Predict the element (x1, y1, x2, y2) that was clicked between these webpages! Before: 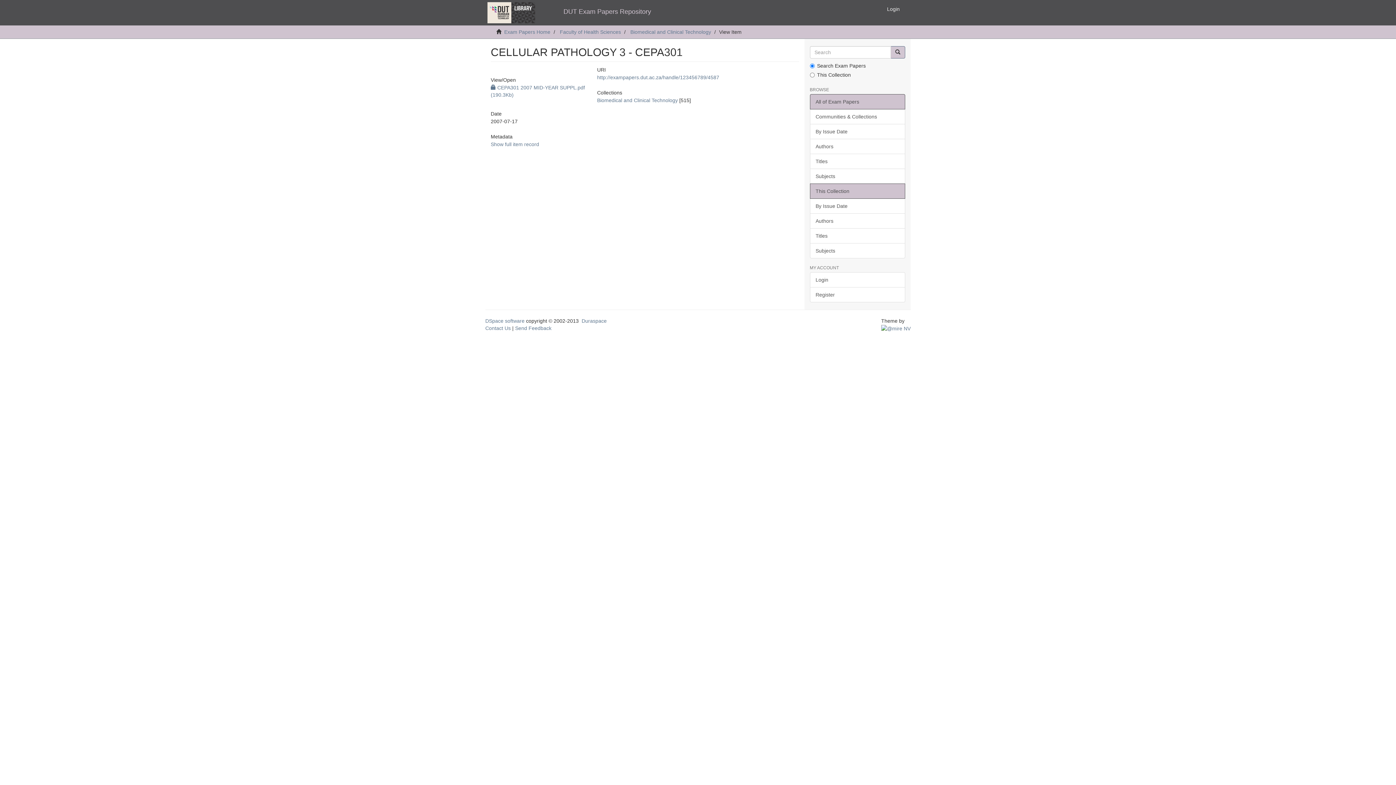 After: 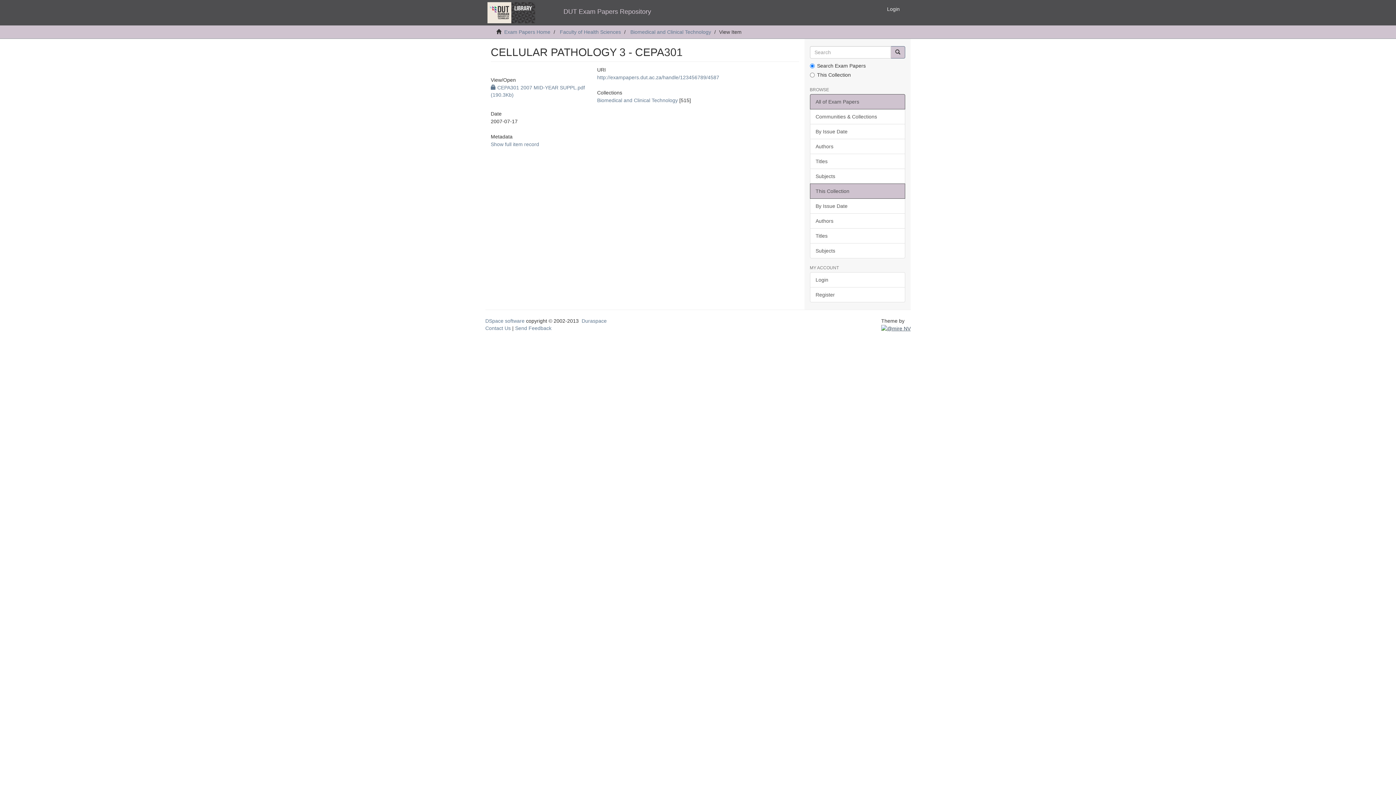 Action: bbox: (881, 325, 910, 331)